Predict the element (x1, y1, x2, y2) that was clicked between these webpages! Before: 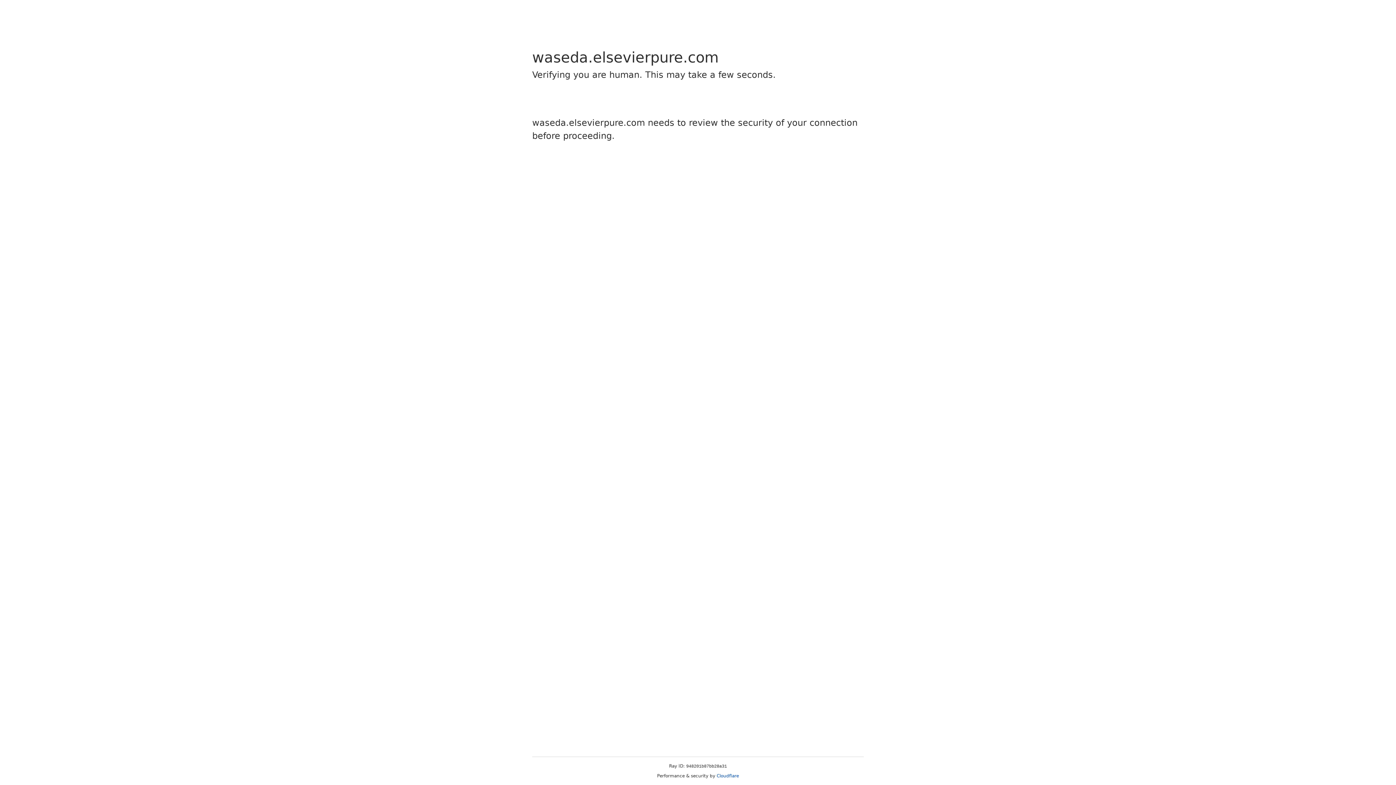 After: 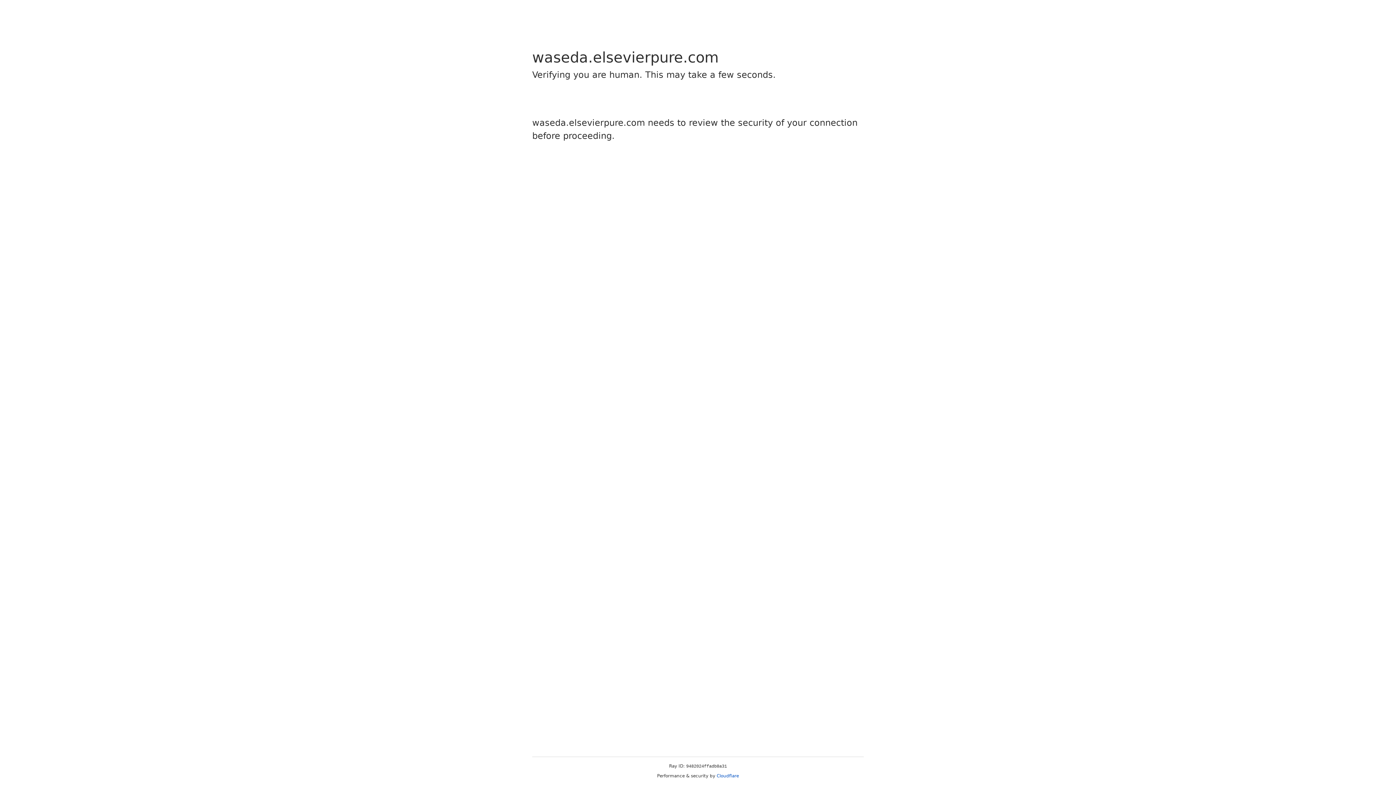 Action: bbox: (716, 773, 739, 778) label: Cloudflare